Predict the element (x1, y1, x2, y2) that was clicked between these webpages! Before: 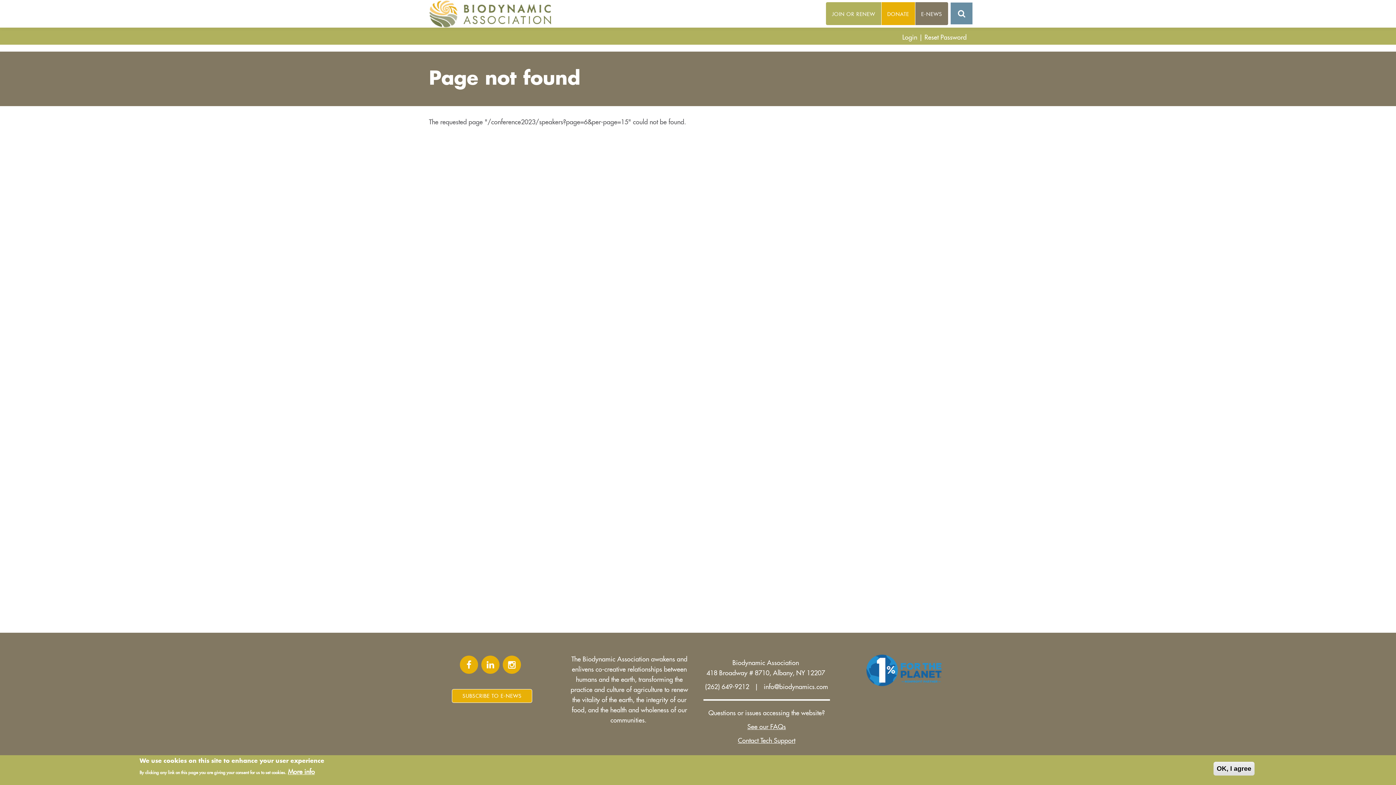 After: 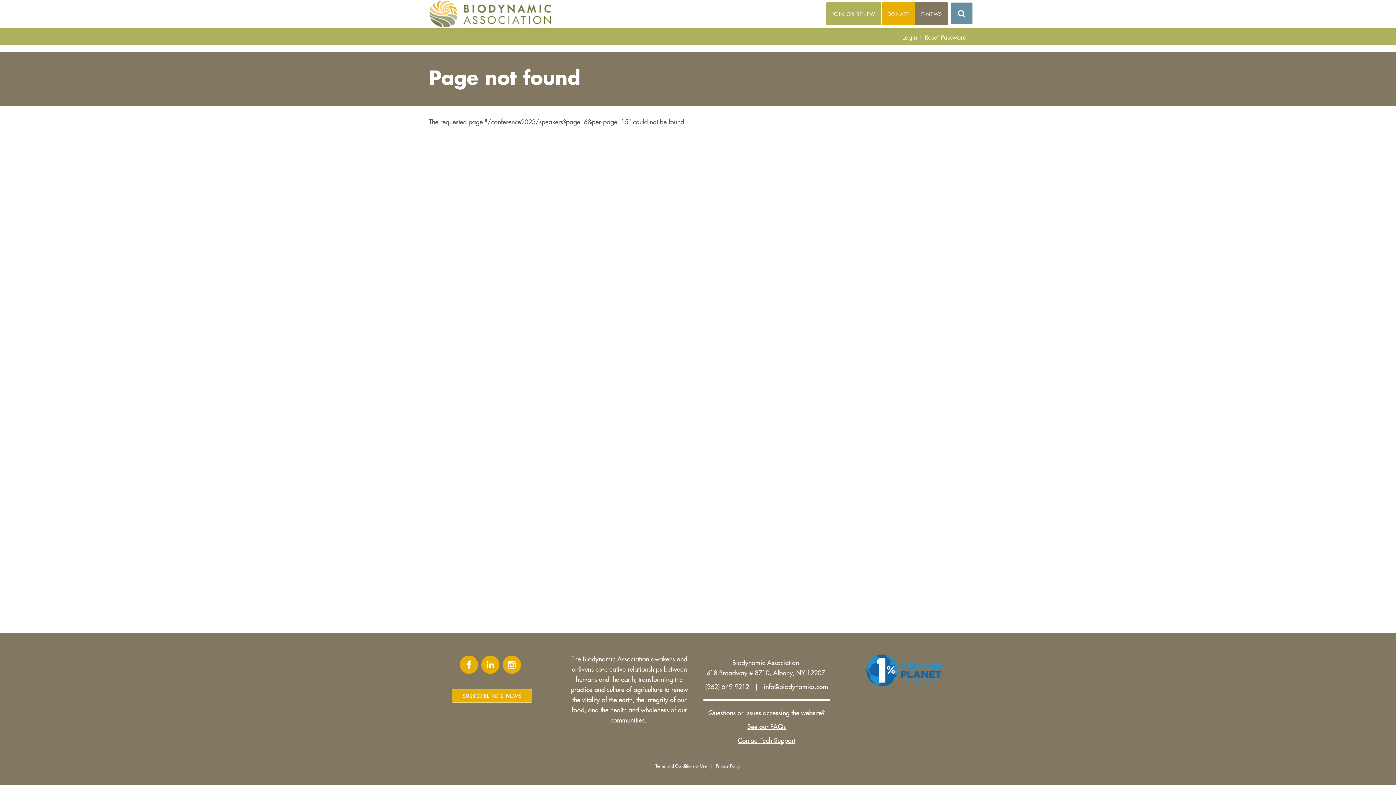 Action: label: Contact Tech Support bbox: (738, 737, 795, 744)